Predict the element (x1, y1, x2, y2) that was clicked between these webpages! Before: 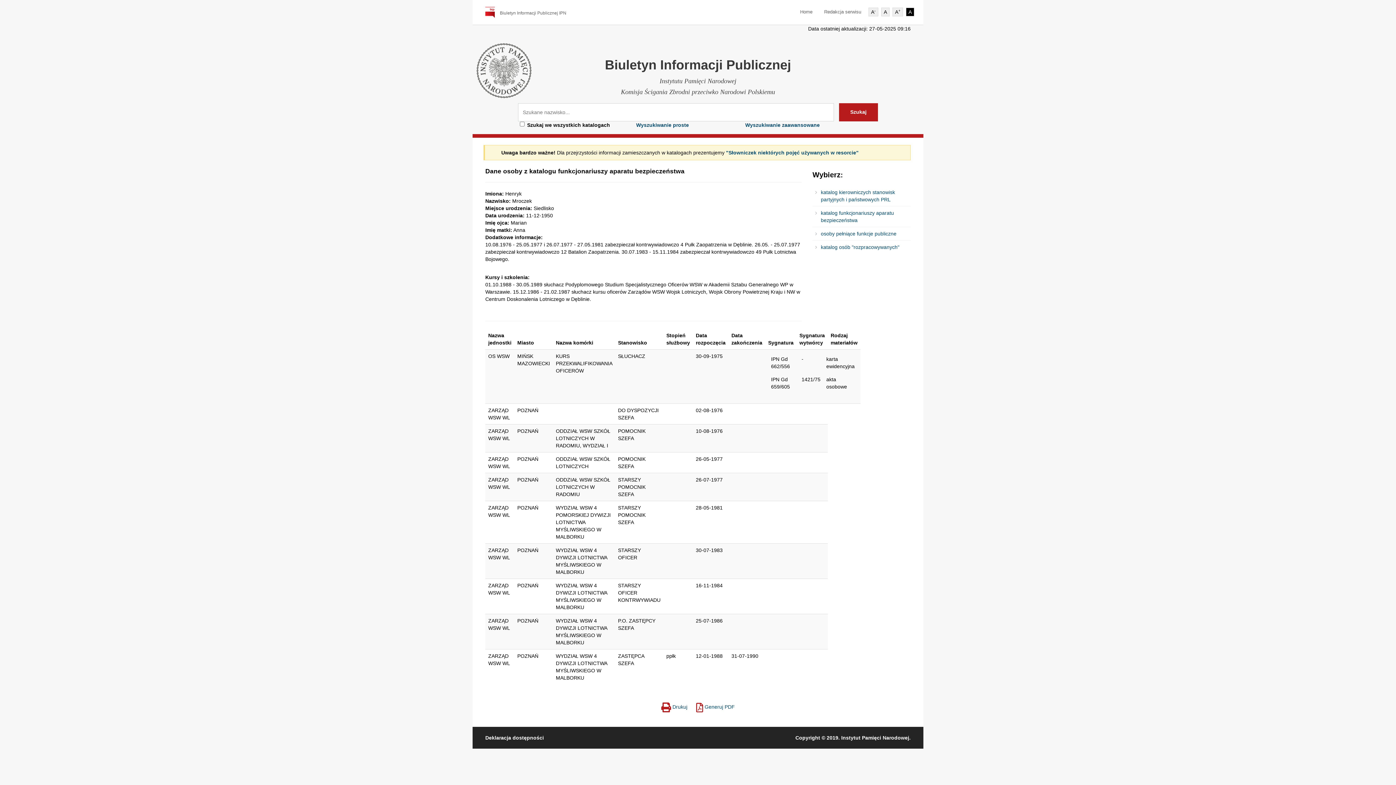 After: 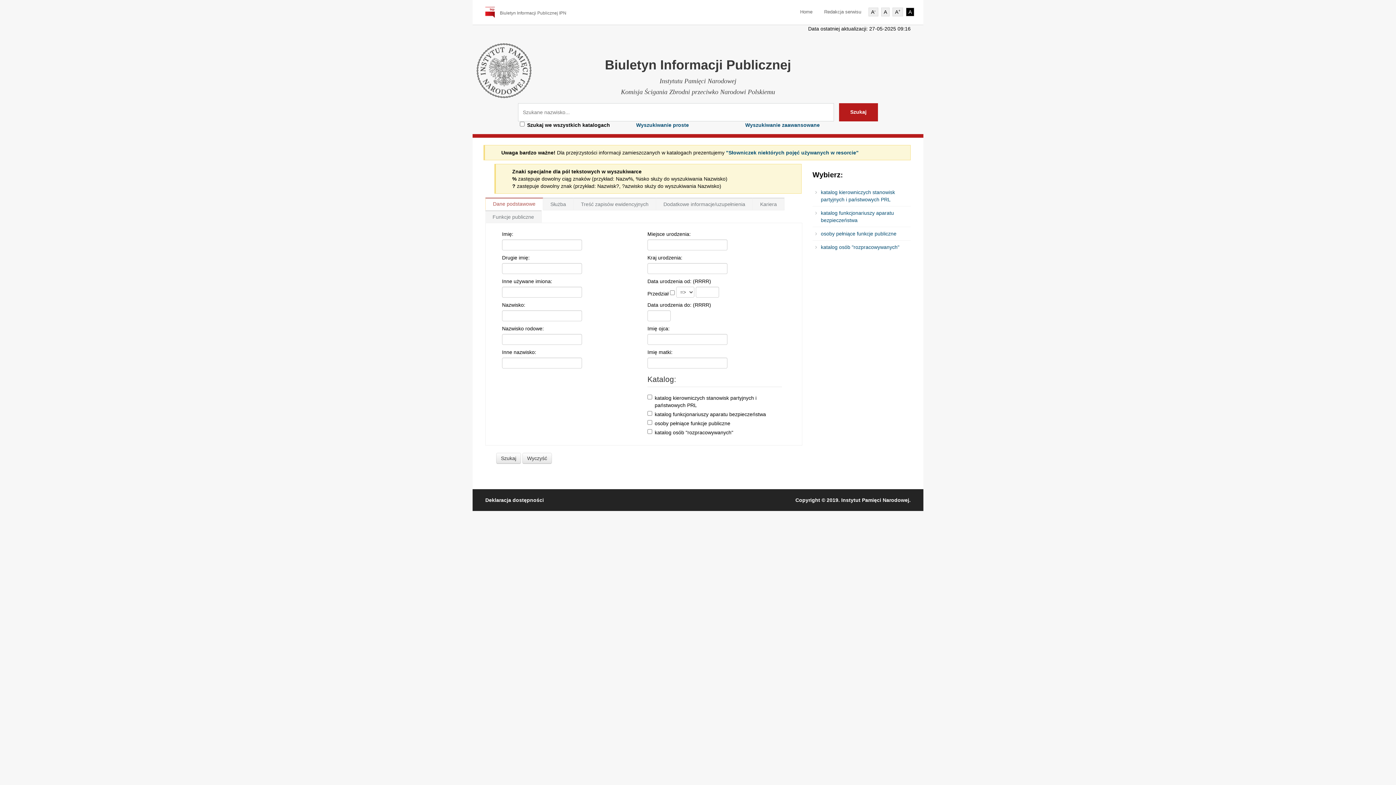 Action: label: Wyszukiwanie zaawansowane bbox: (745, 122, 820, 128)